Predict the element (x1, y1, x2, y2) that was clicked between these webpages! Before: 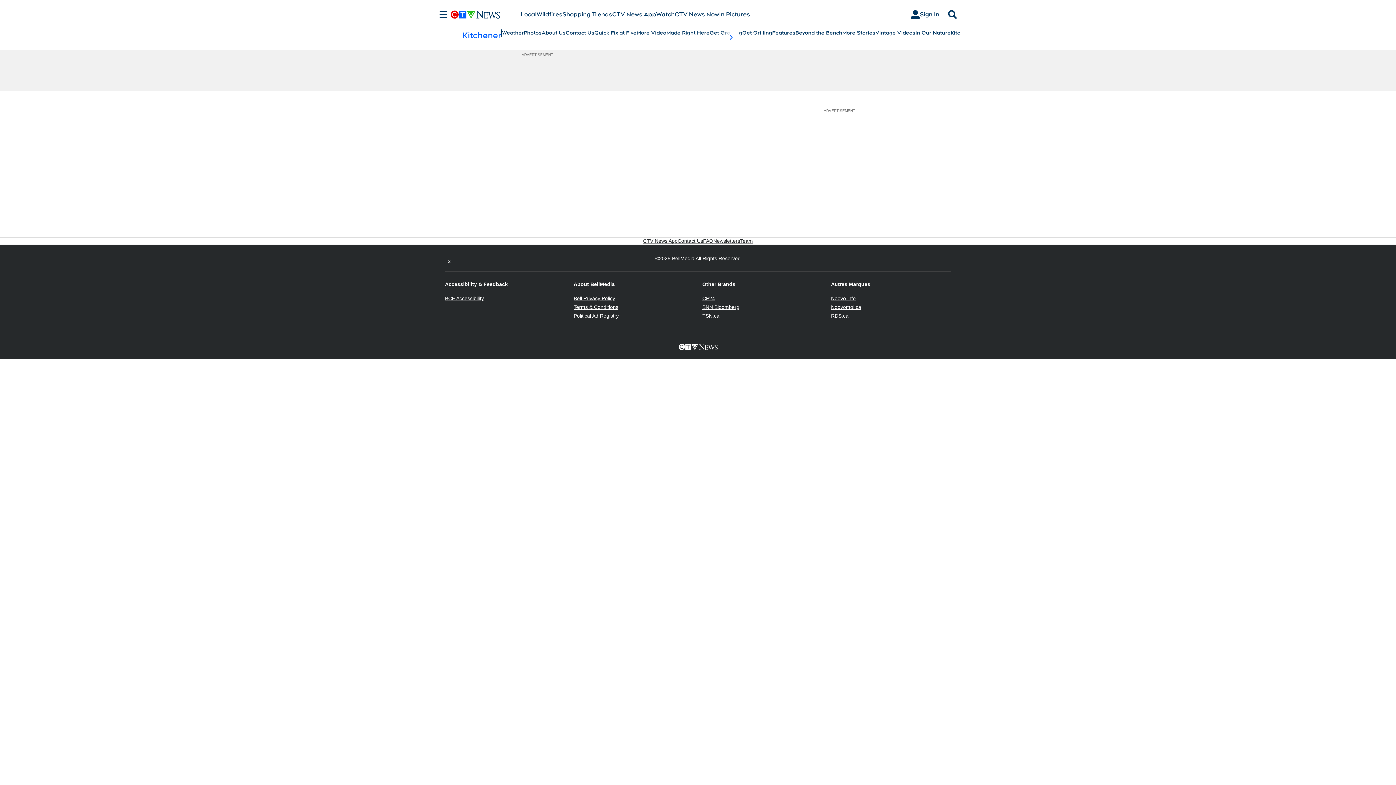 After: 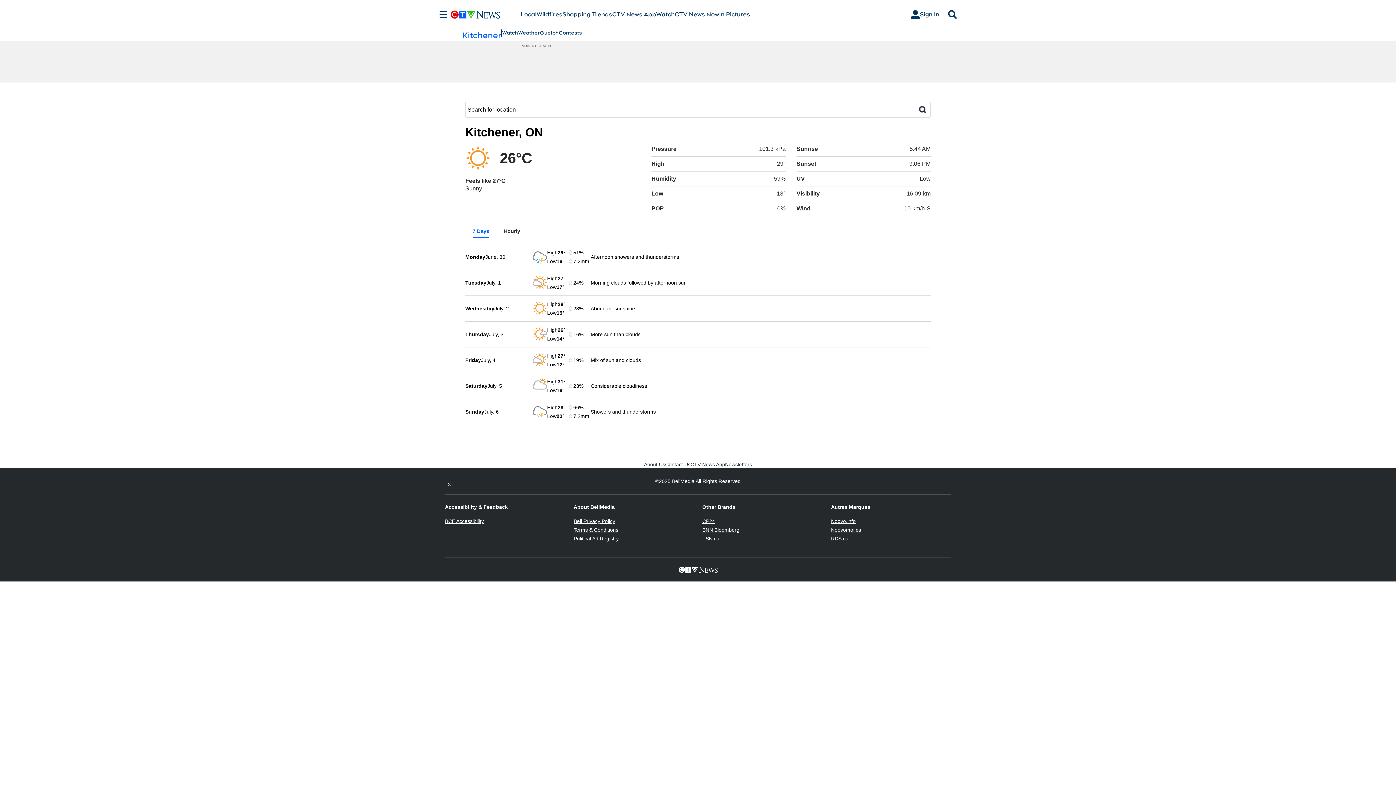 Action: label: Weather bbox: (502, 29, 524, 36)